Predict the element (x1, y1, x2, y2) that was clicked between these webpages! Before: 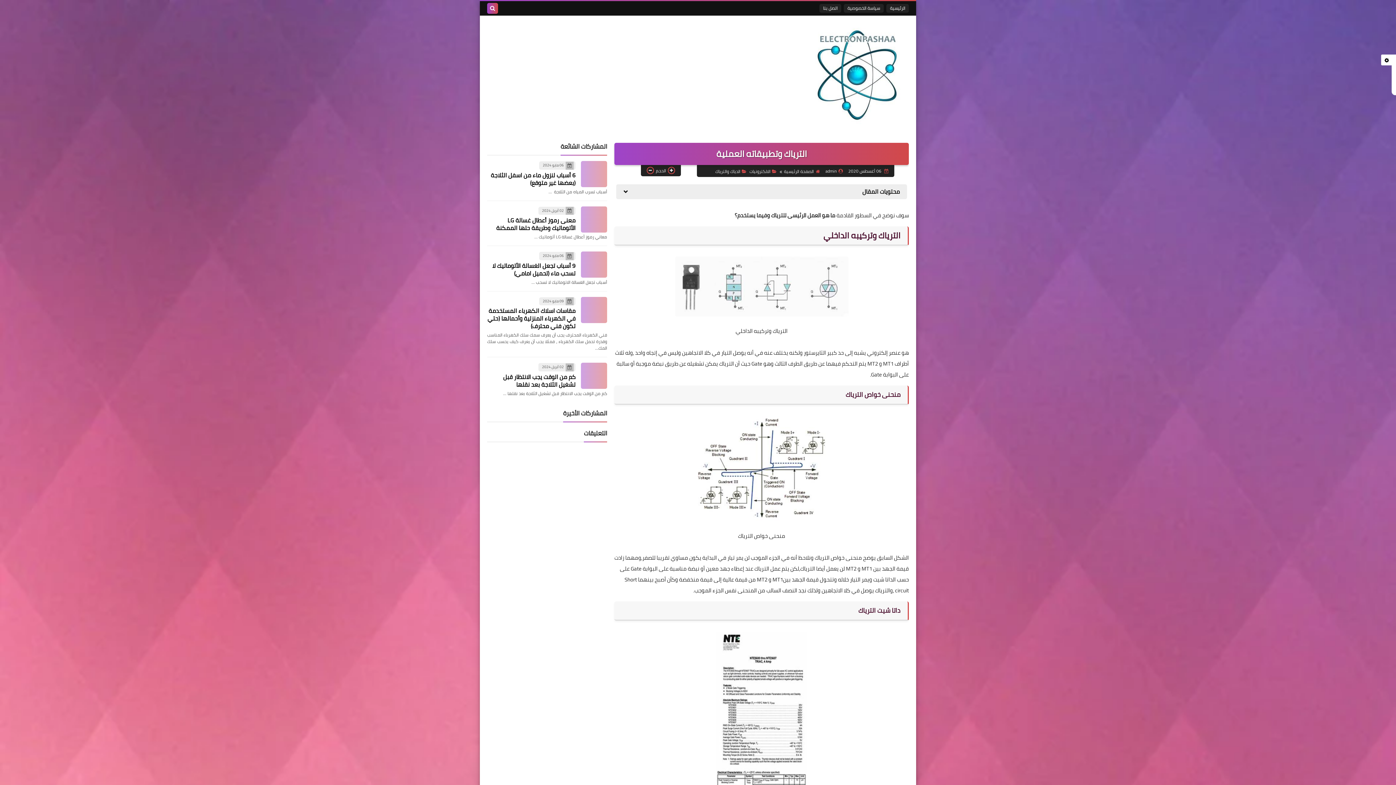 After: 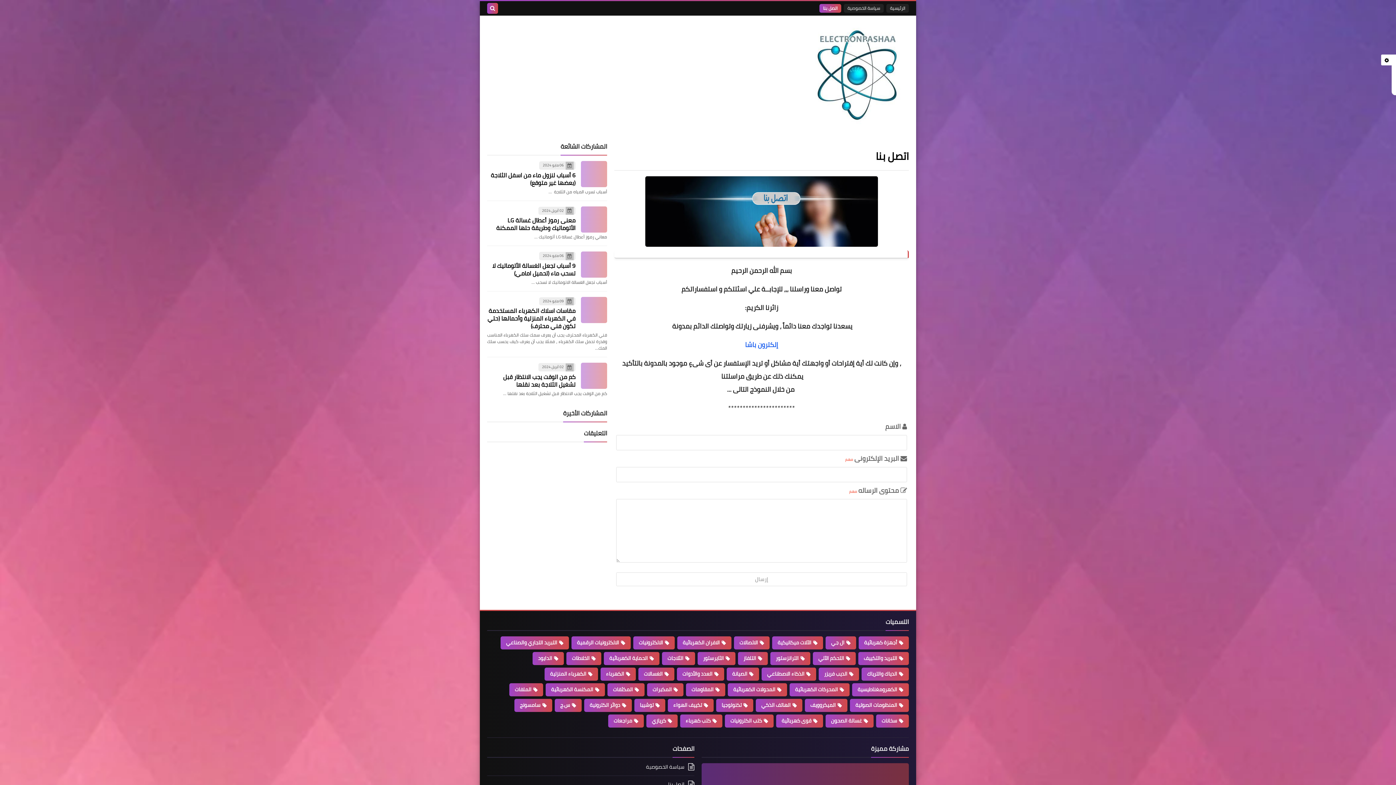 Action: label: اتصل بنا bbox: (819, 4, 841, 12)